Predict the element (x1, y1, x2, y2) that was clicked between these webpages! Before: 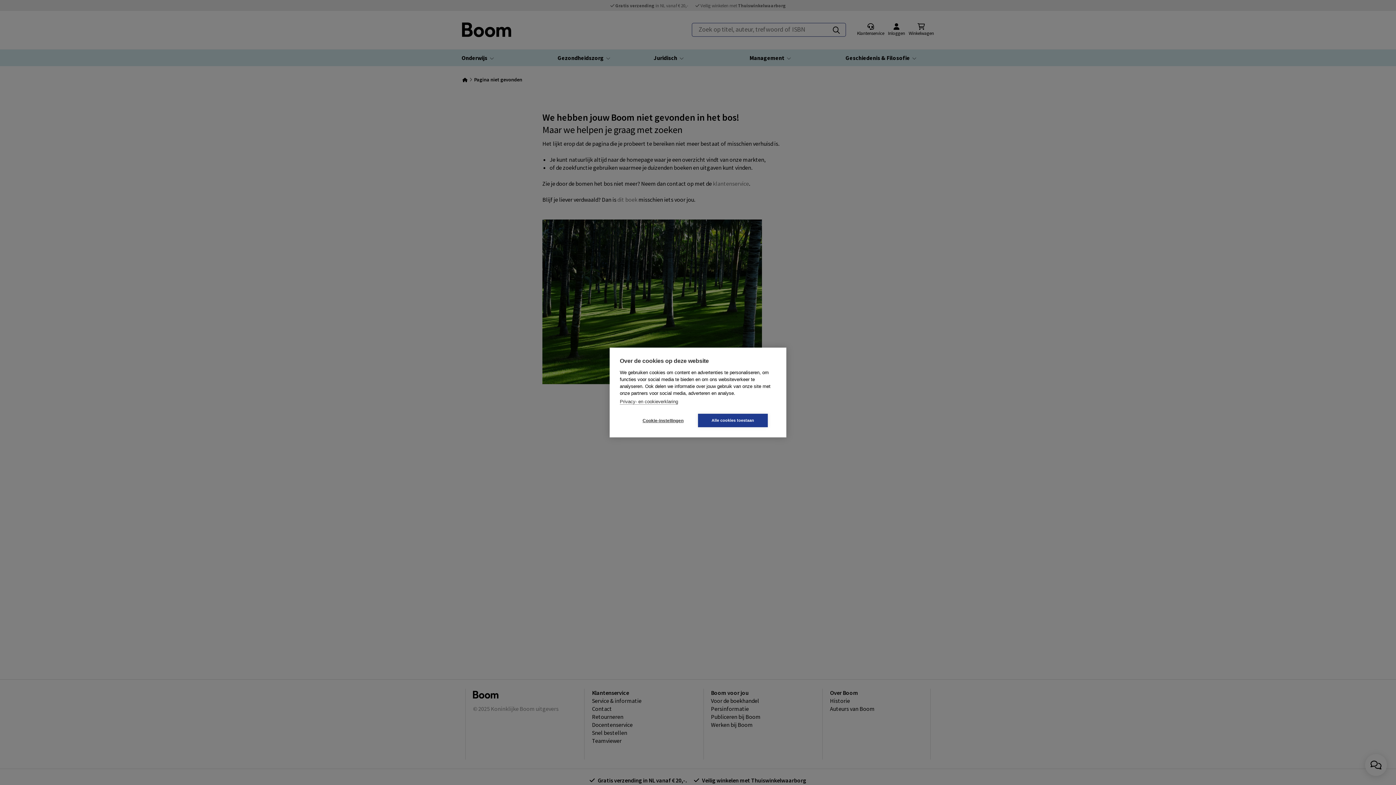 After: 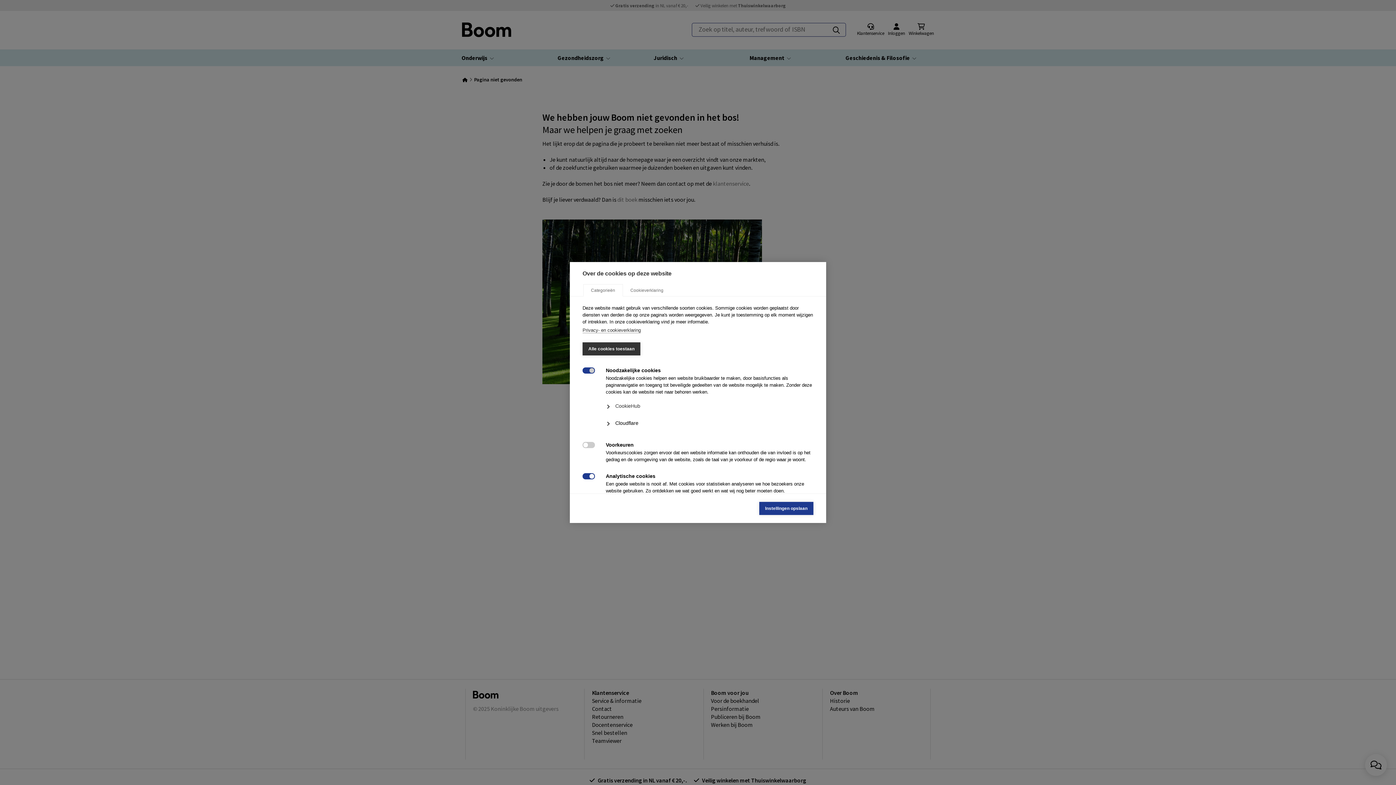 Action: bbox: (628, 414, 698, 427) label: Cookie-instellingen